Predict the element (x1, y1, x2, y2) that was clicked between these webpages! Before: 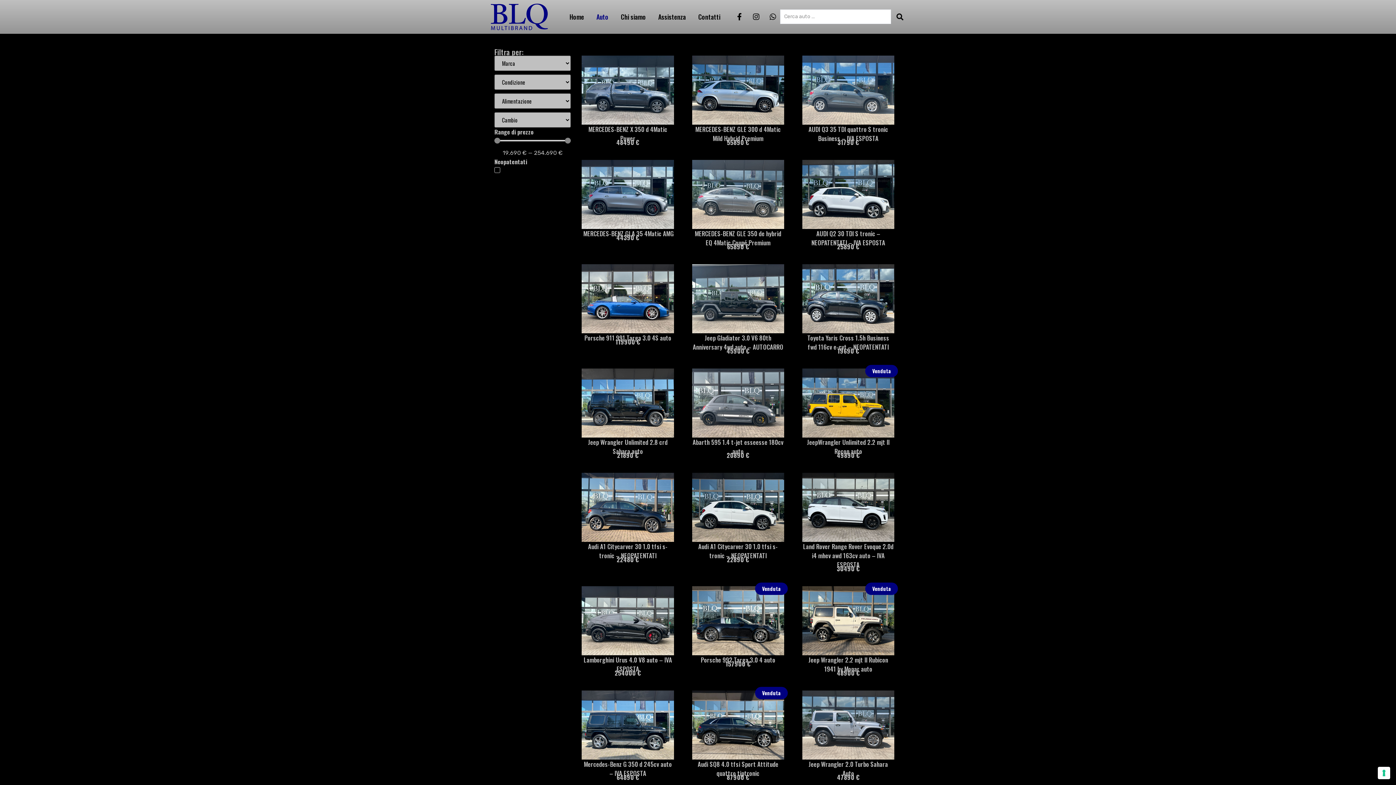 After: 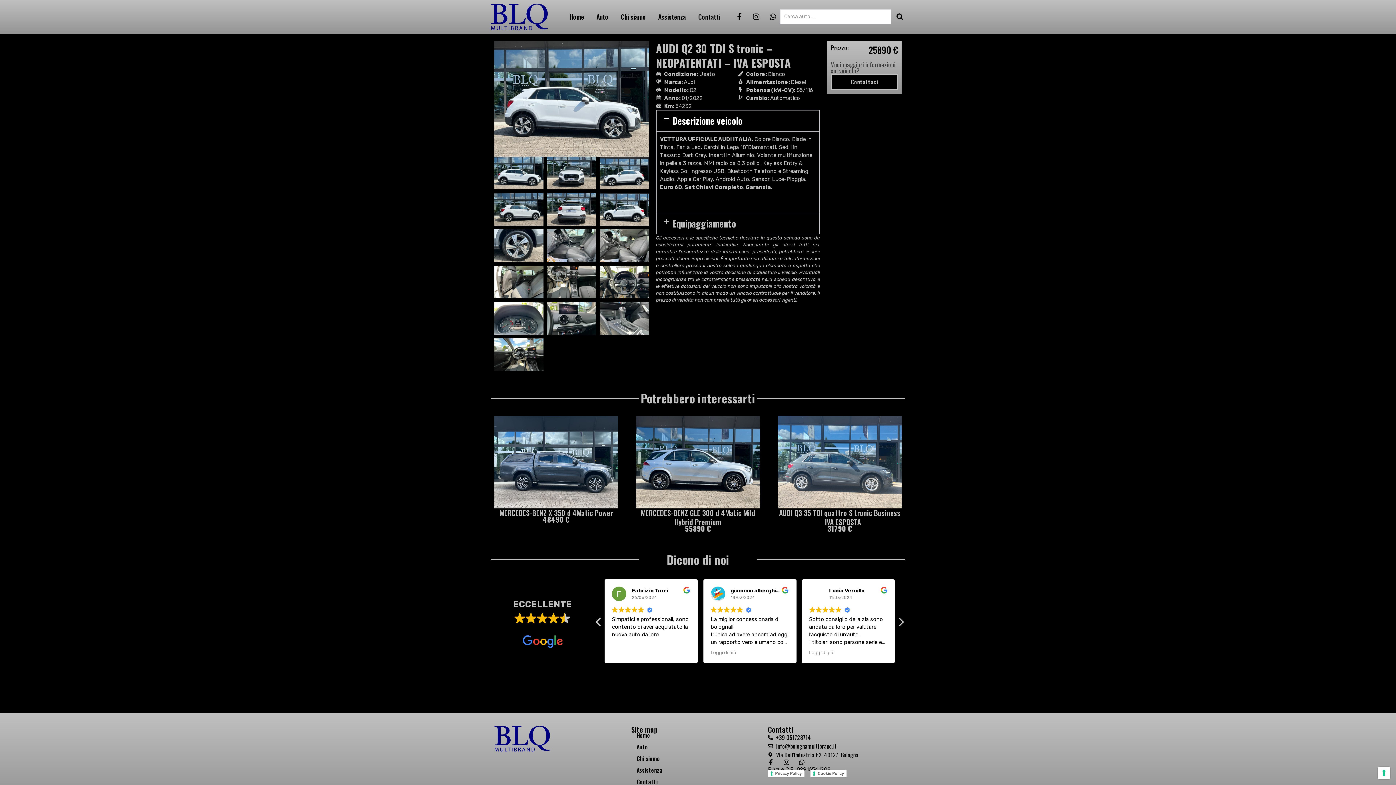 Action: label: 25890 € bbox: (837, 242, 859, 251)